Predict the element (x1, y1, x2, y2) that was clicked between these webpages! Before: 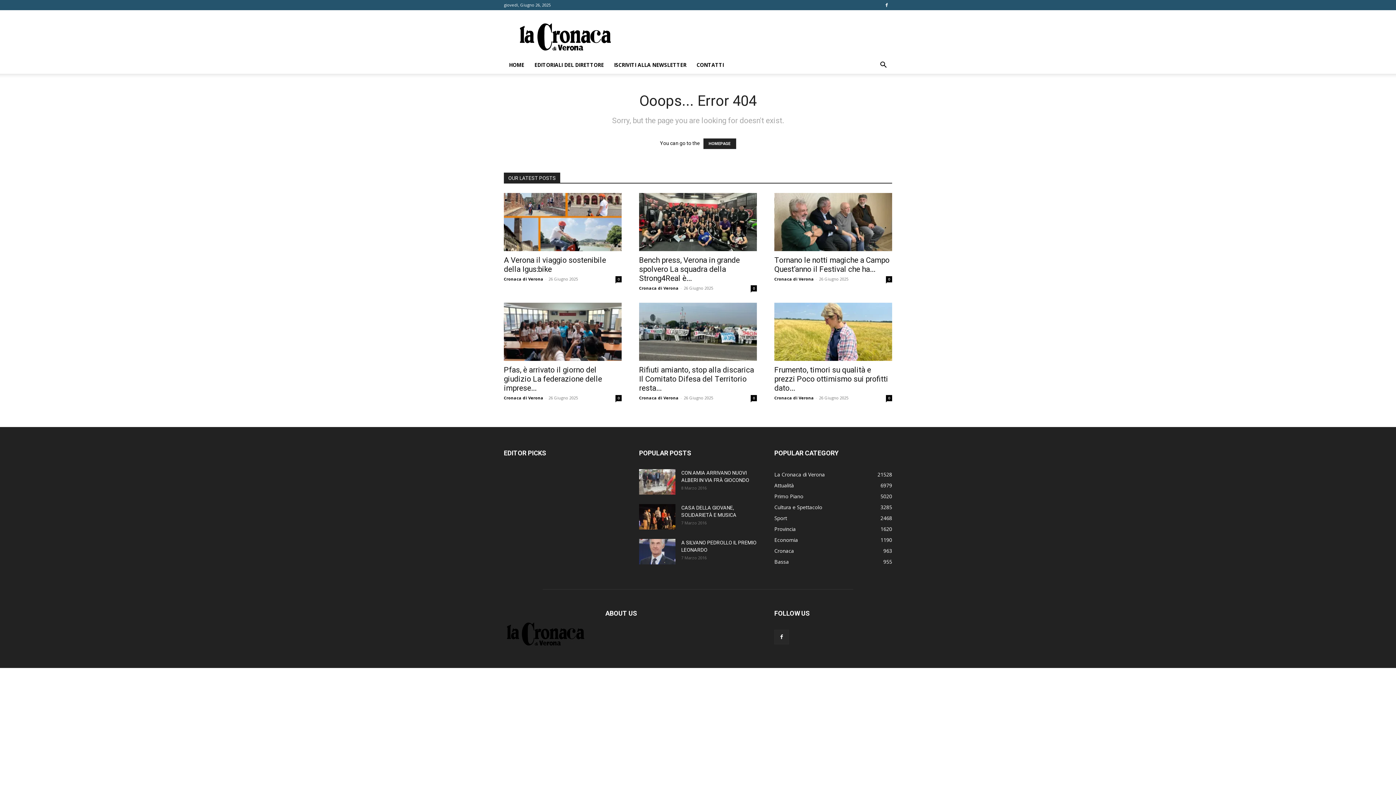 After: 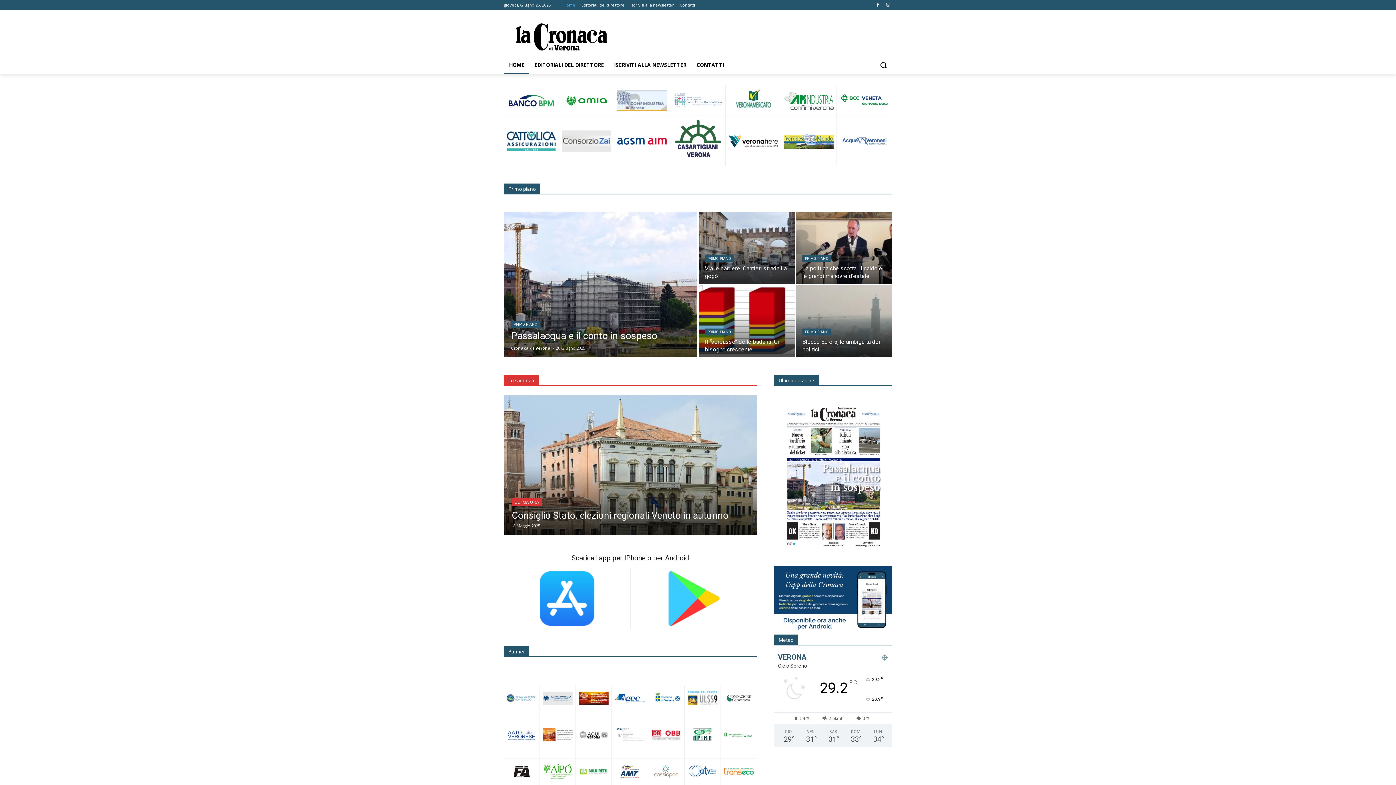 Action: bbox: (504, 643, 588, 649)